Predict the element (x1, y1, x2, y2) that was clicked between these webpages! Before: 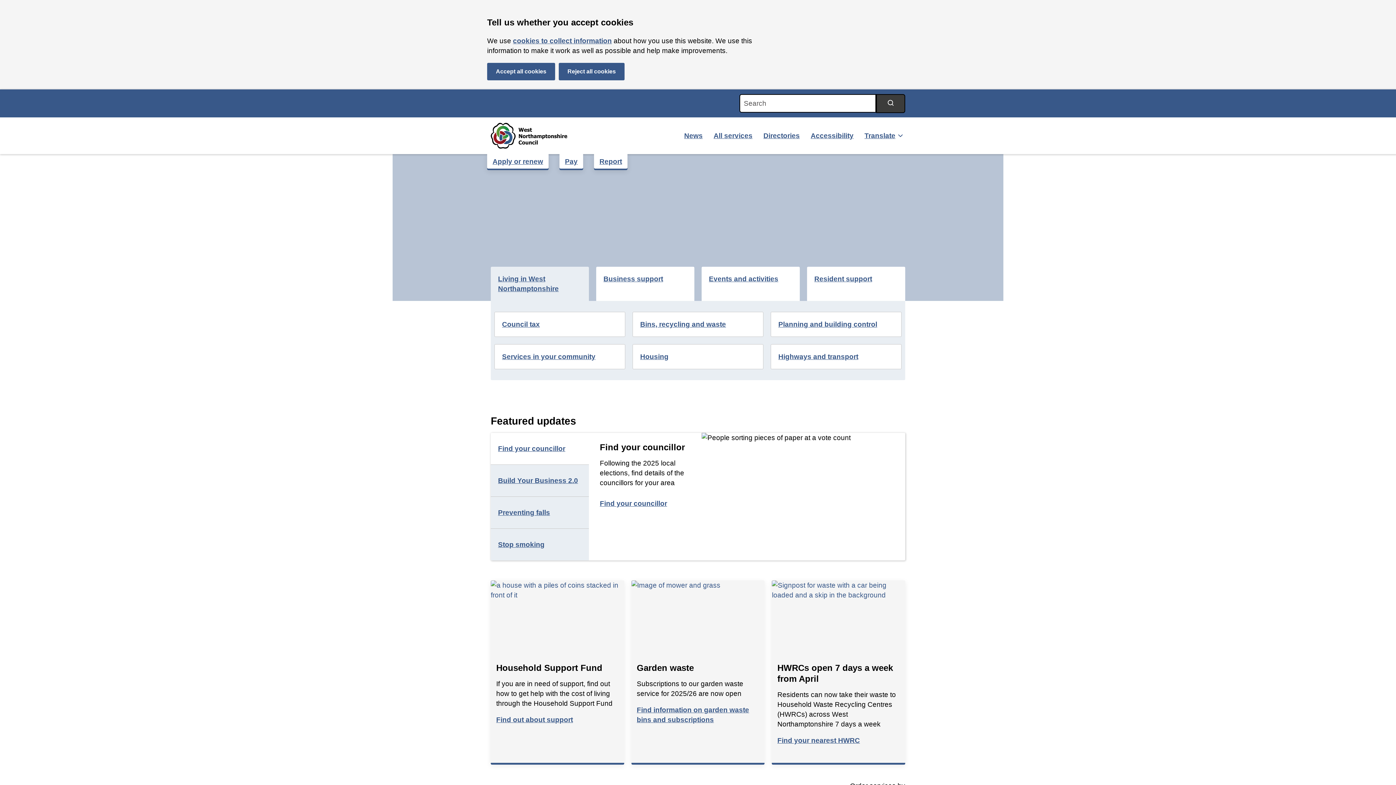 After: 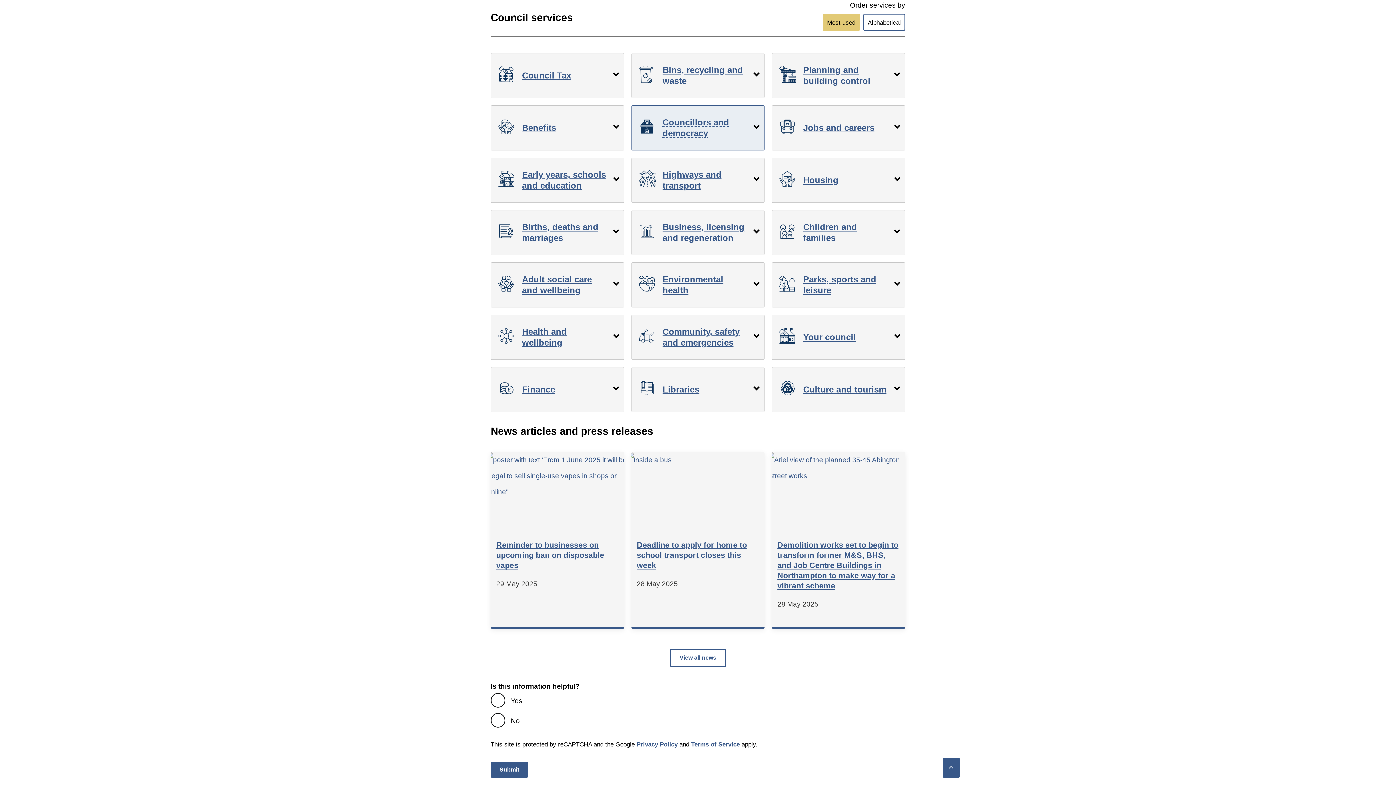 Action: bbox: (710, 127, 756, 144) label: All services